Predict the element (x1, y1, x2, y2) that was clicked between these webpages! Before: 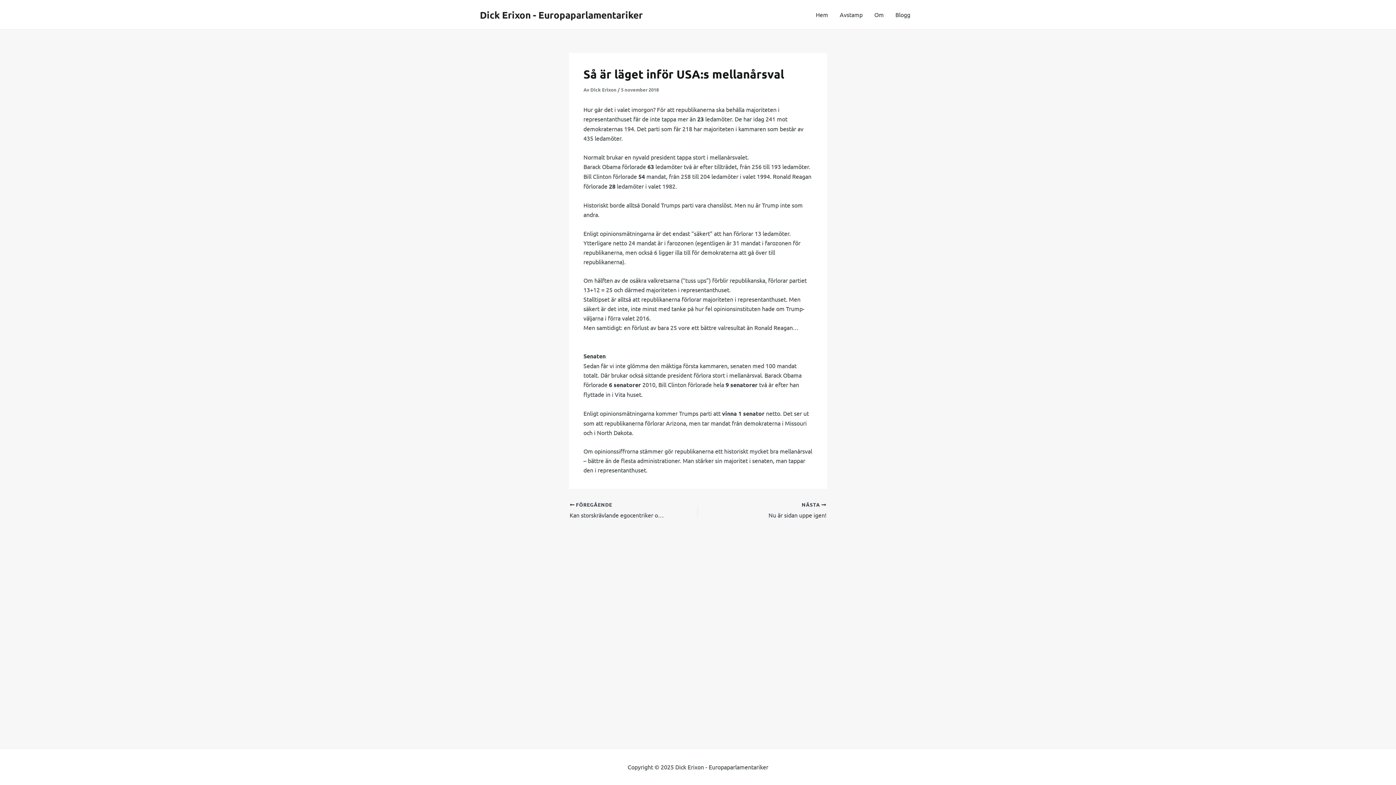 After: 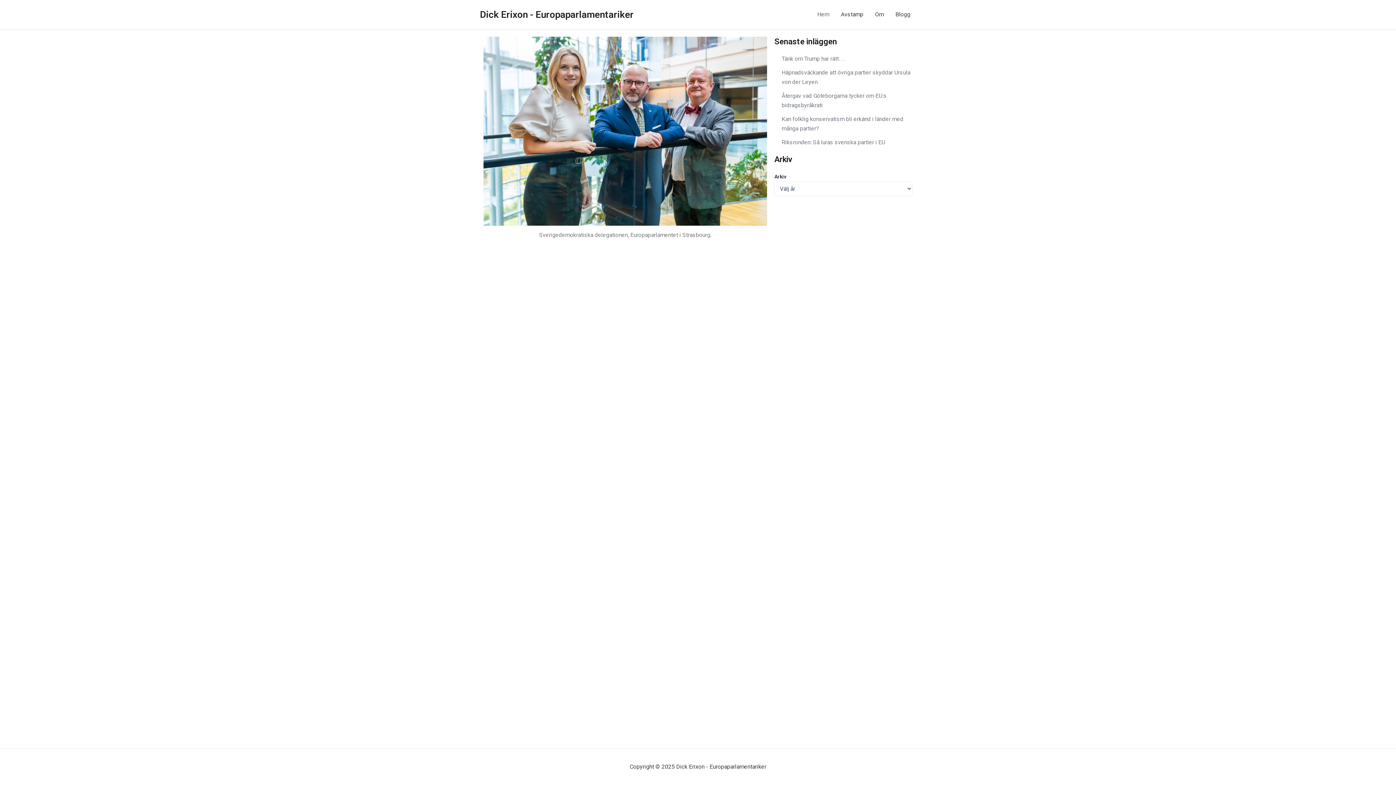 Action: label: Dick Erixon - Europaparlamentariker bbox: (480, 8, 642, 20)